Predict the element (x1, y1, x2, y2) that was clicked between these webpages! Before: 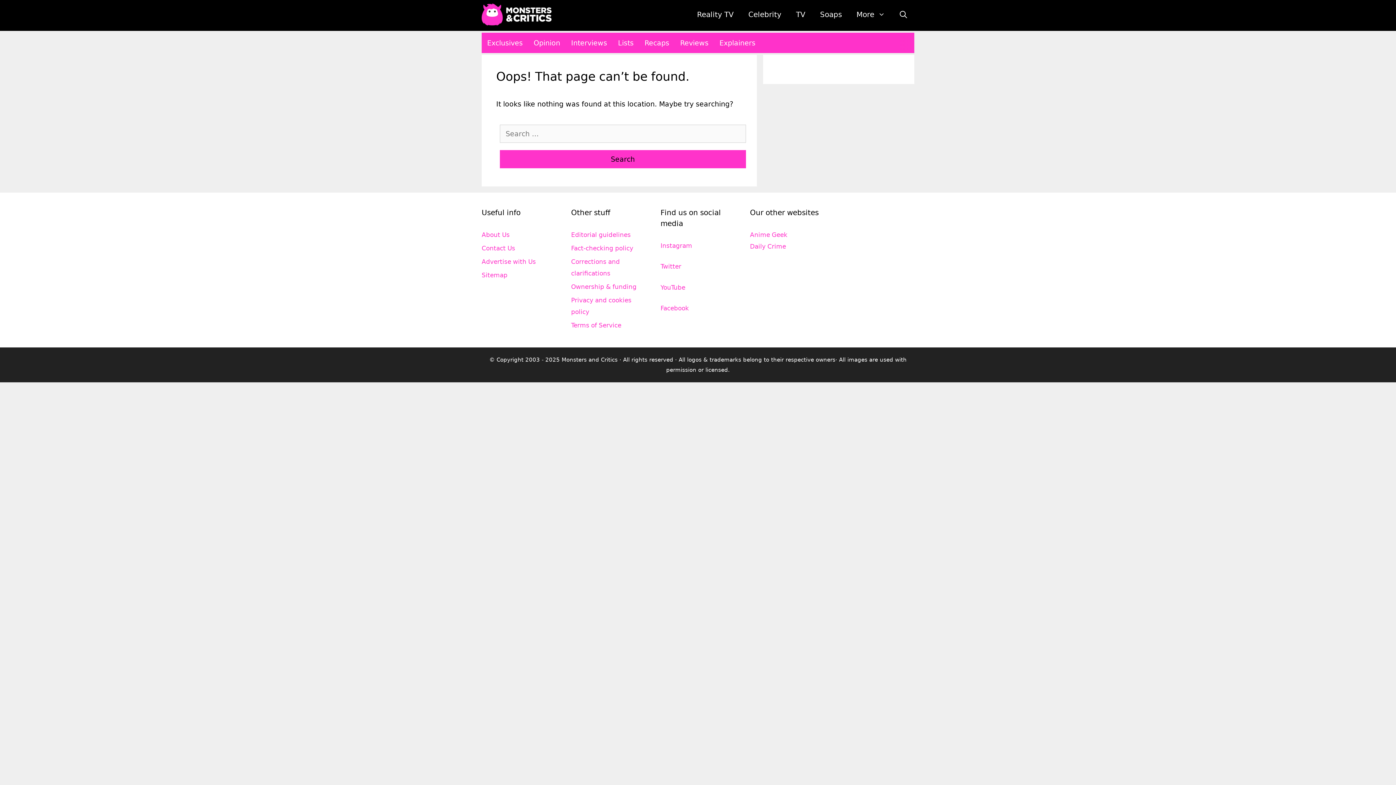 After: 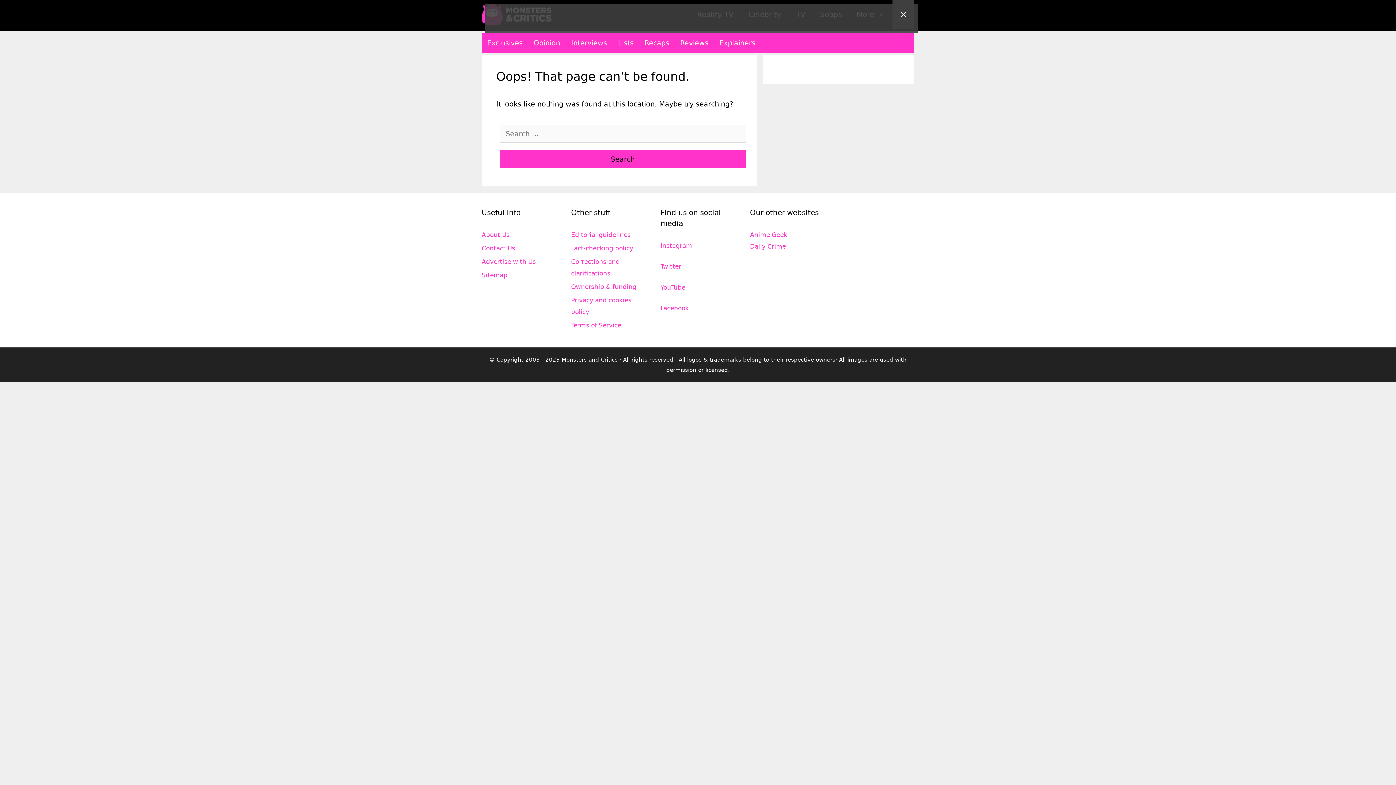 Action: bbox: (892, 0, 914, 29) label: Open Search Bar